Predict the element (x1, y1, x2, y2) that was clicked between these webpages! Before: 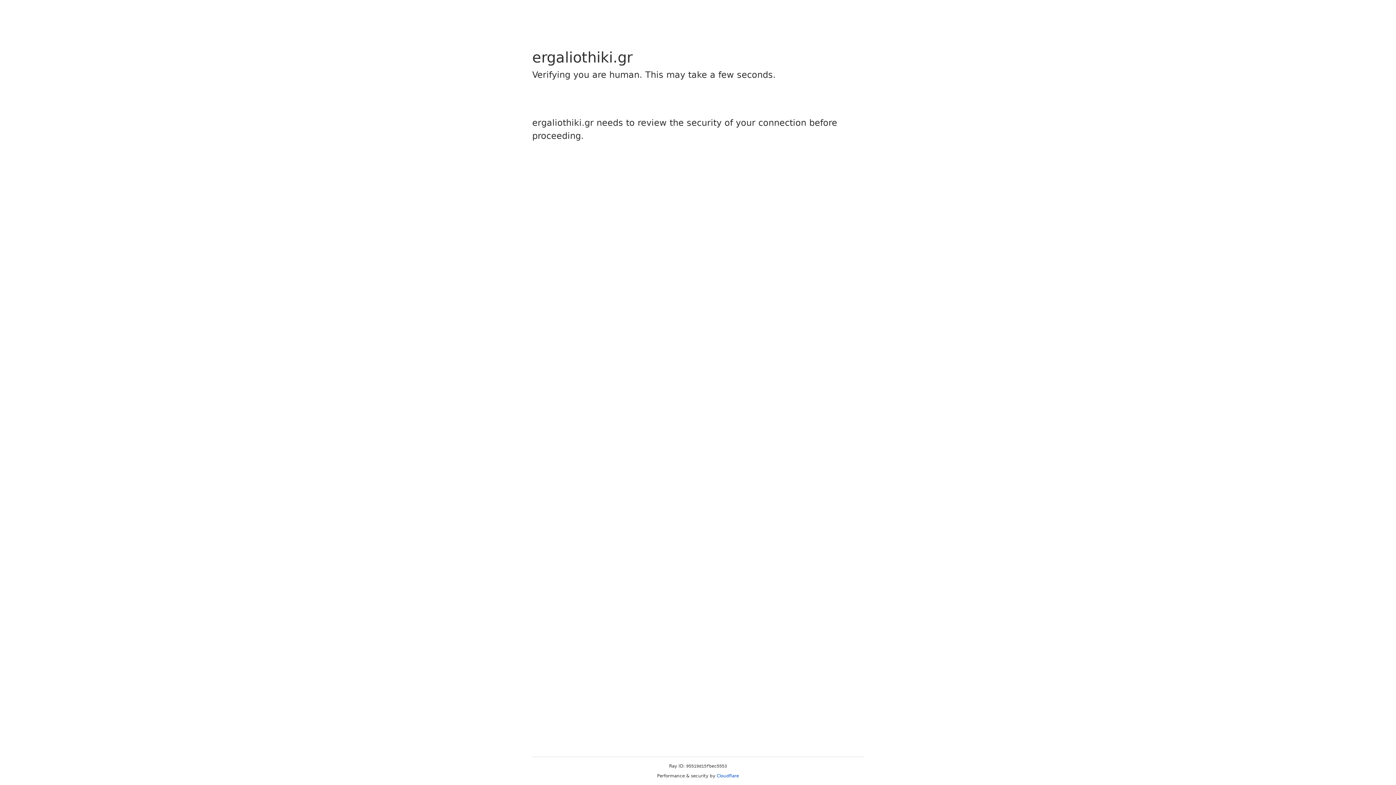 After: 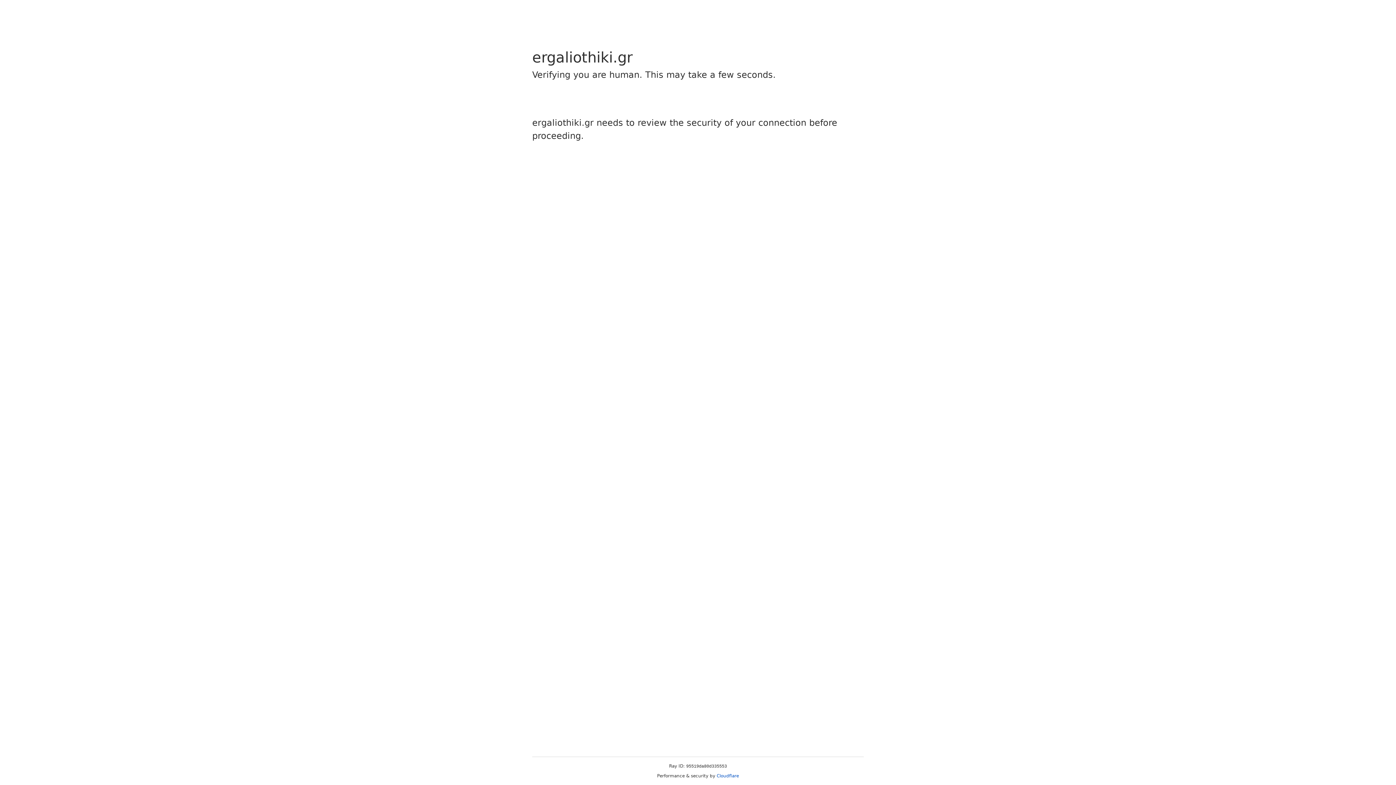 Action: bbox: (716, 773, 739, 778) label: Cloudflare